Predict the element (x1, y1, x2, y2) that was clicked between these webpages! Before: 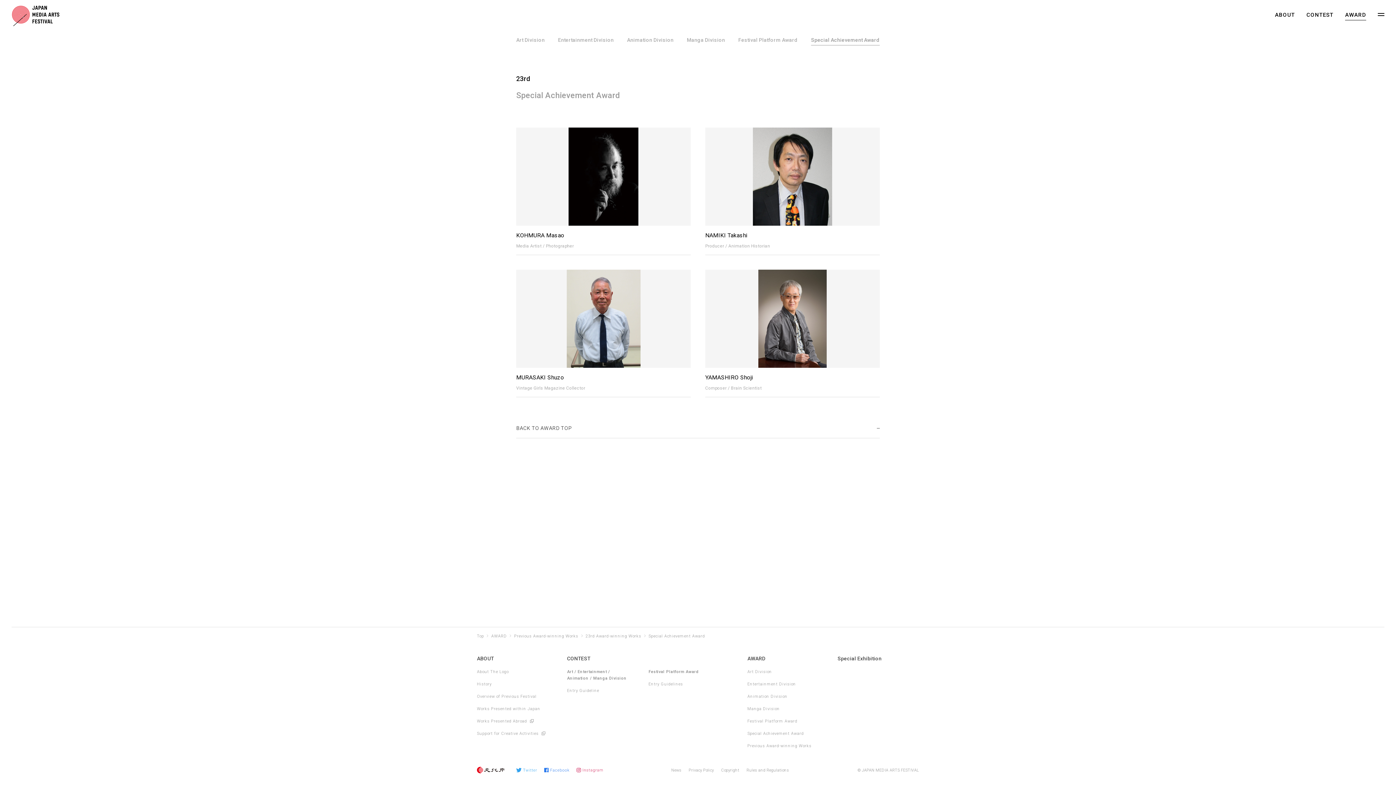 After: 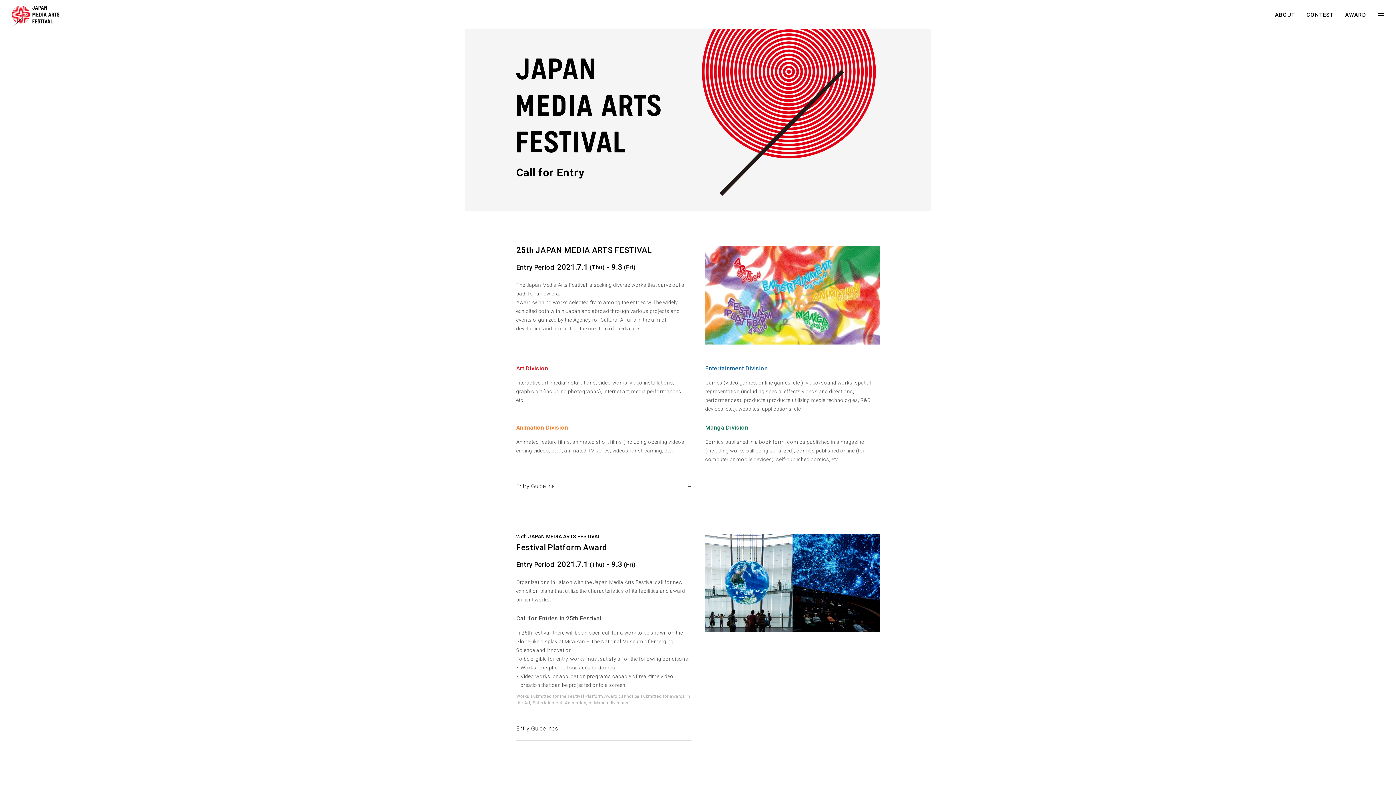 Action: label: CONTEST bbox: (567, 654, 592, 663)